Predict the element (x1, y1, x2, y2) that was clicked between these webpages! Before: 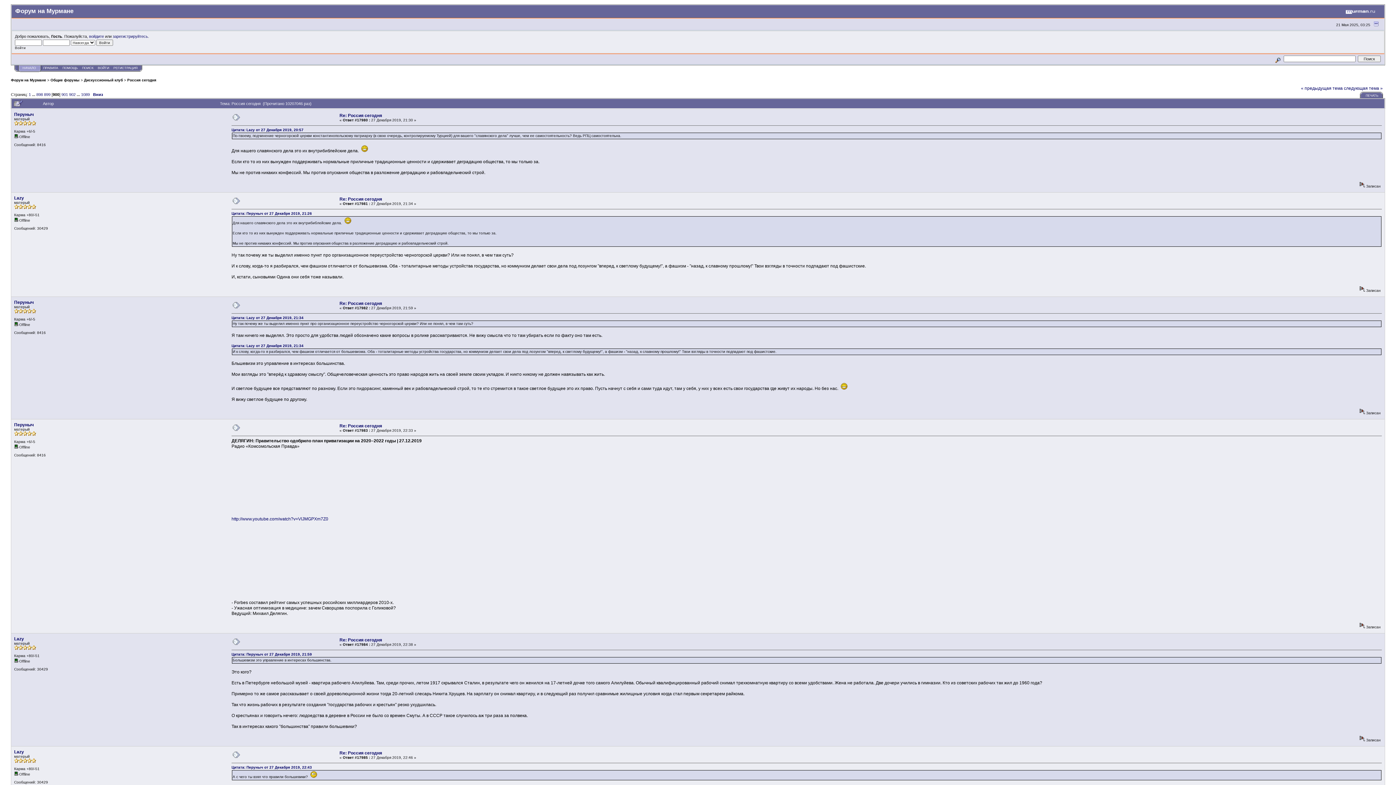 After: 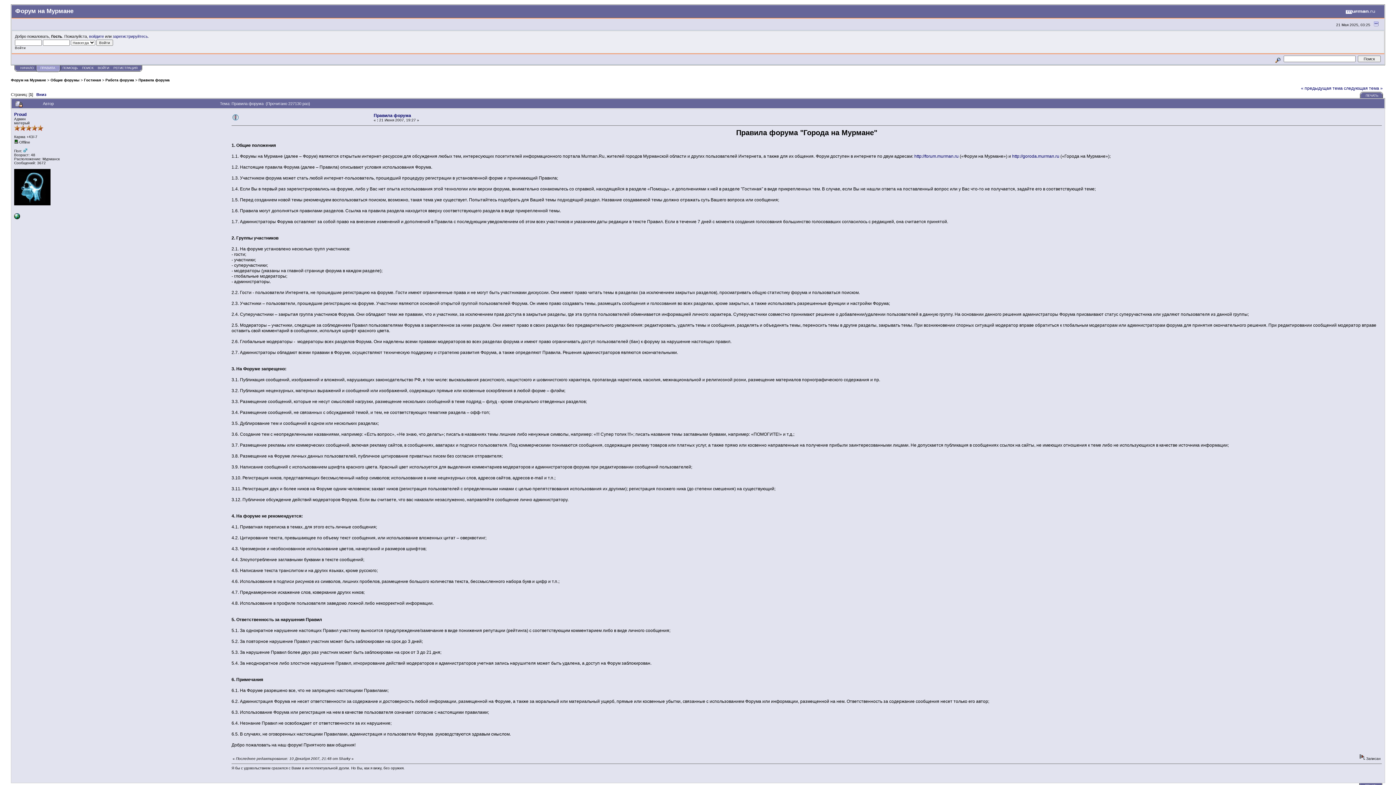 Action: bbox: (43, 66, 58, 69) label: ПРАВИЛА